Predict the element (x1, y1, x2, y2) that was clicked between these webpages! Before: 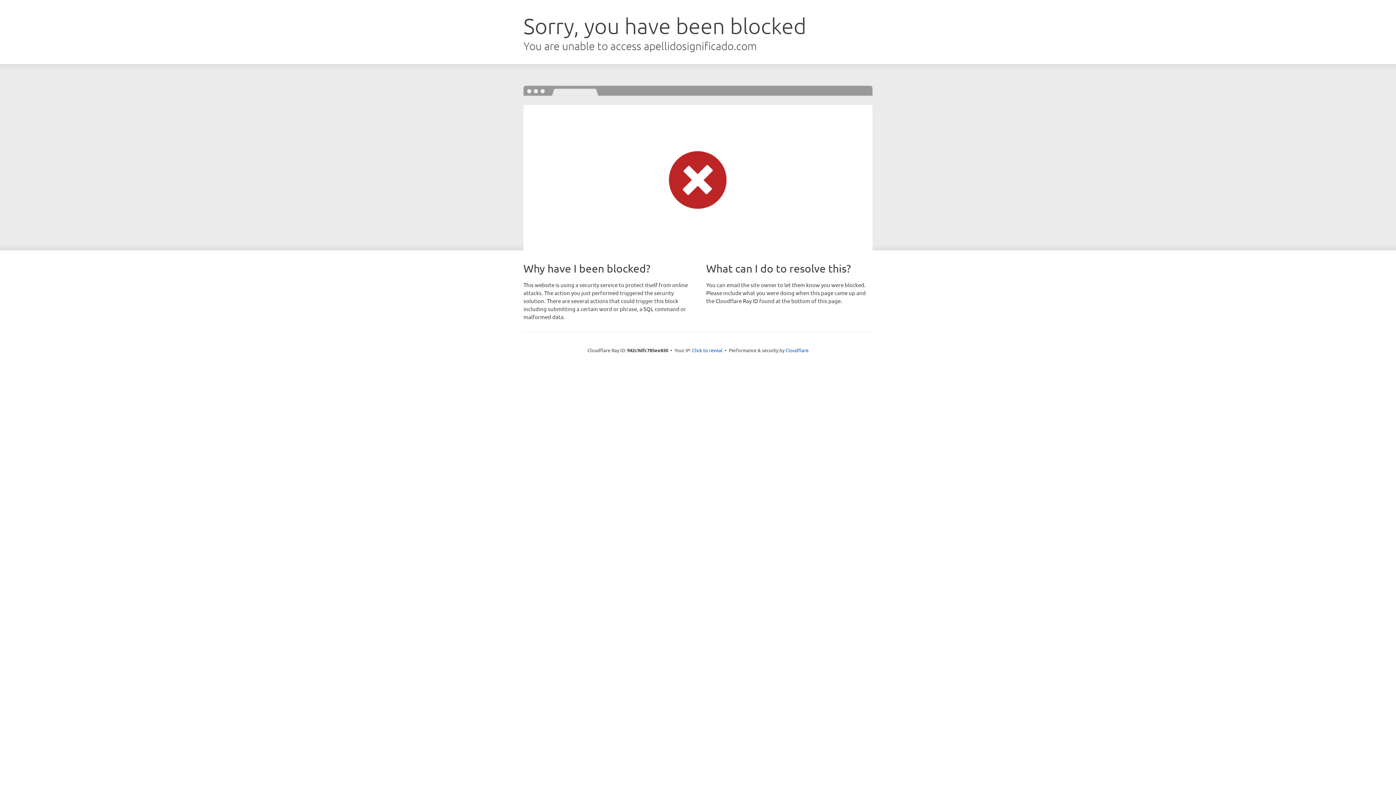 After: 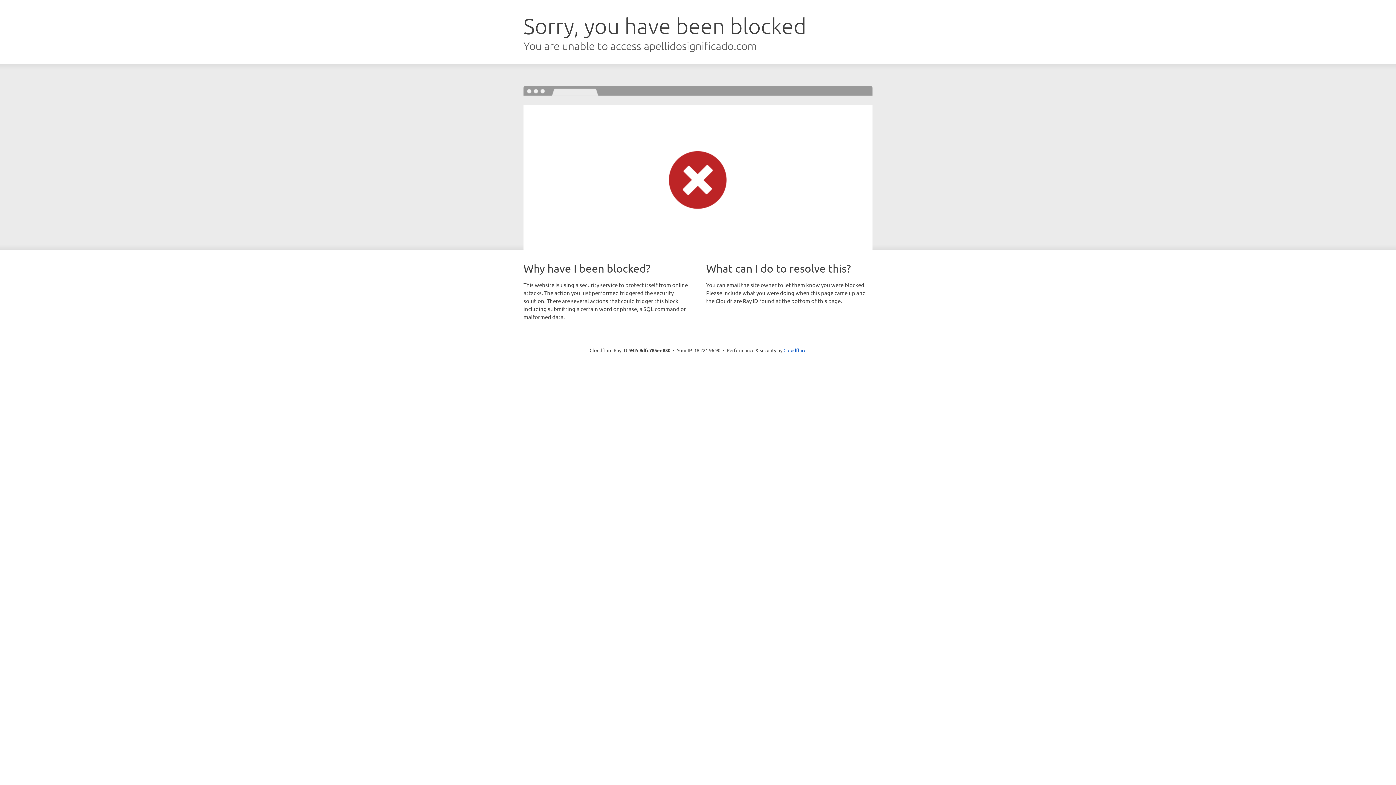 Action: label: Click to reveal bbox: (692, 346, 722, 353)